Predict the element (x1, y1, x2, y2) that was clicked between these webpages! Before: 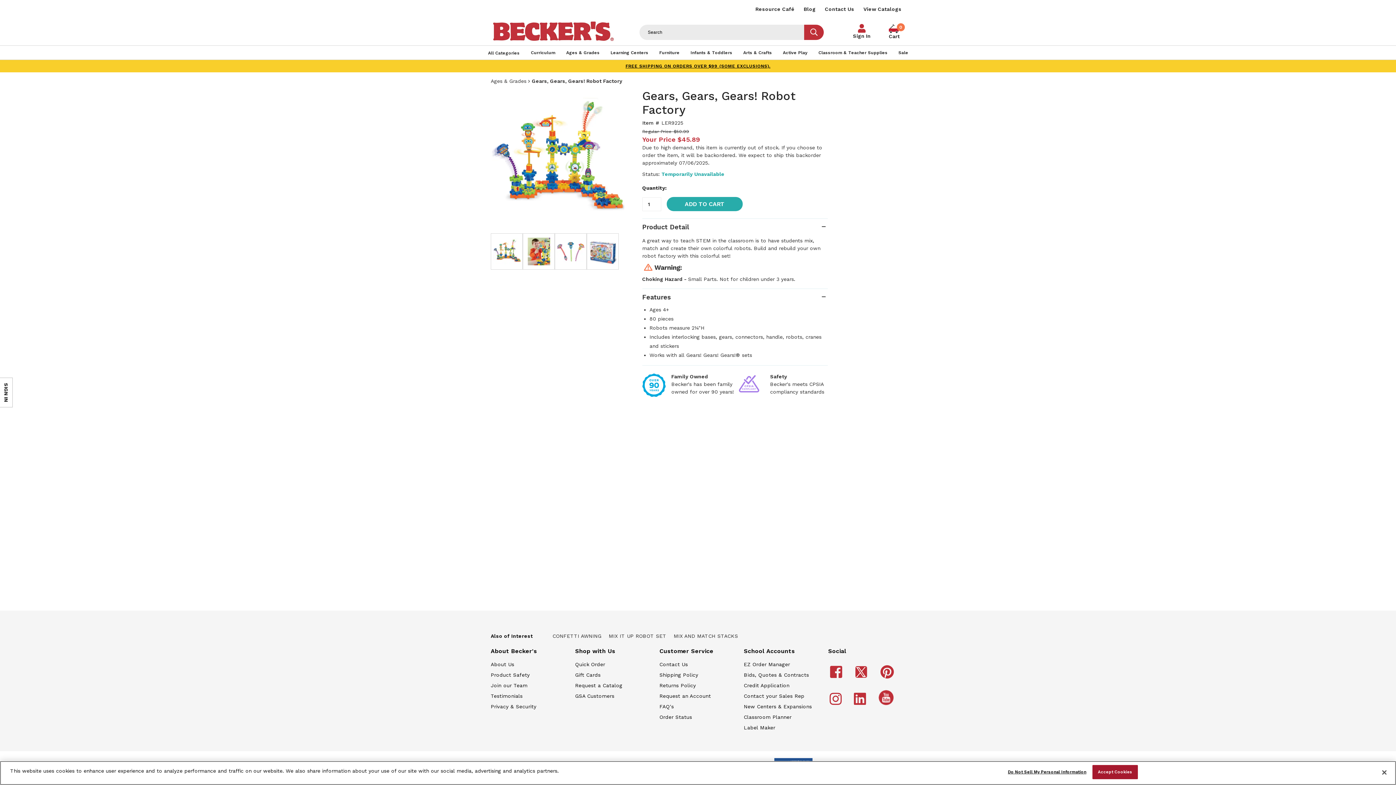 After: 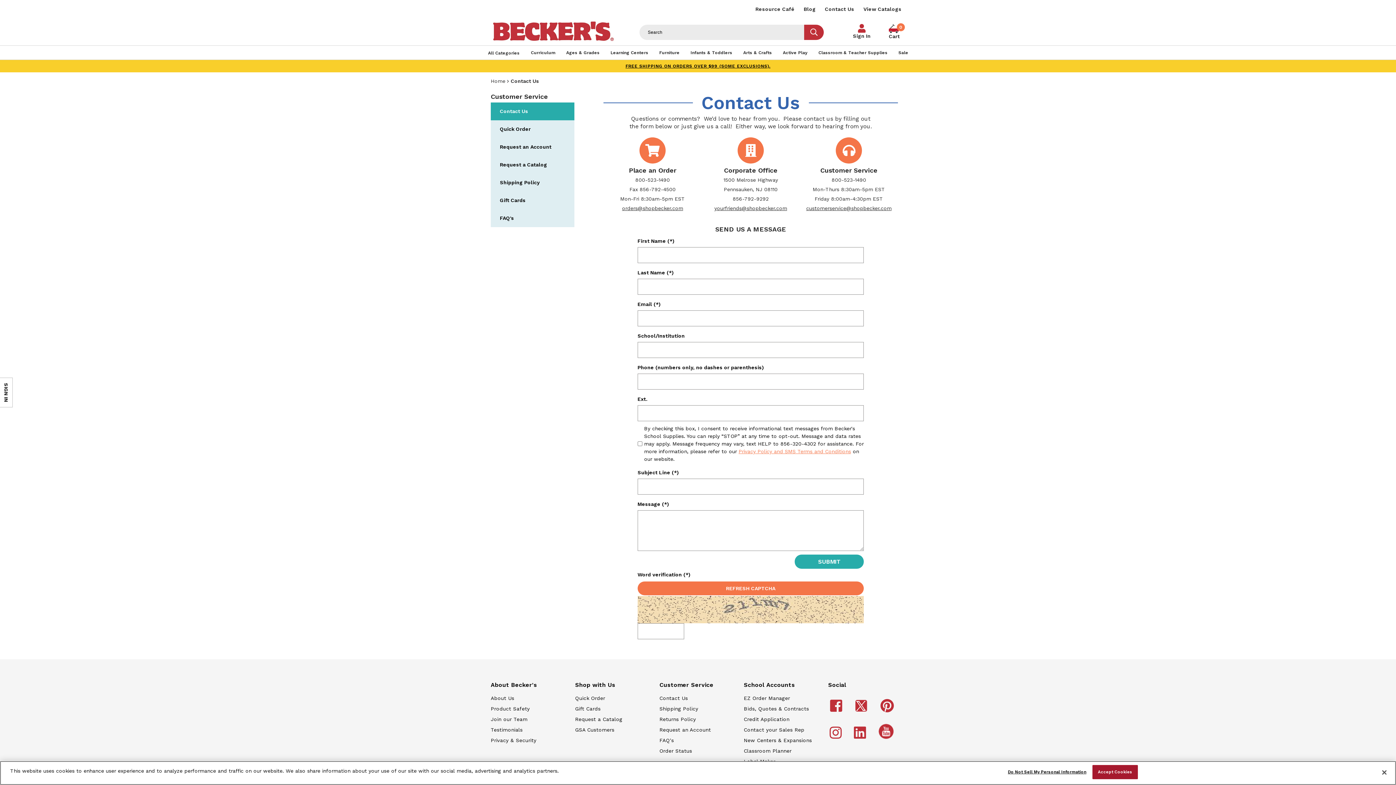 Action: bbox: (821, 3, 858, 13) label: Contact Us